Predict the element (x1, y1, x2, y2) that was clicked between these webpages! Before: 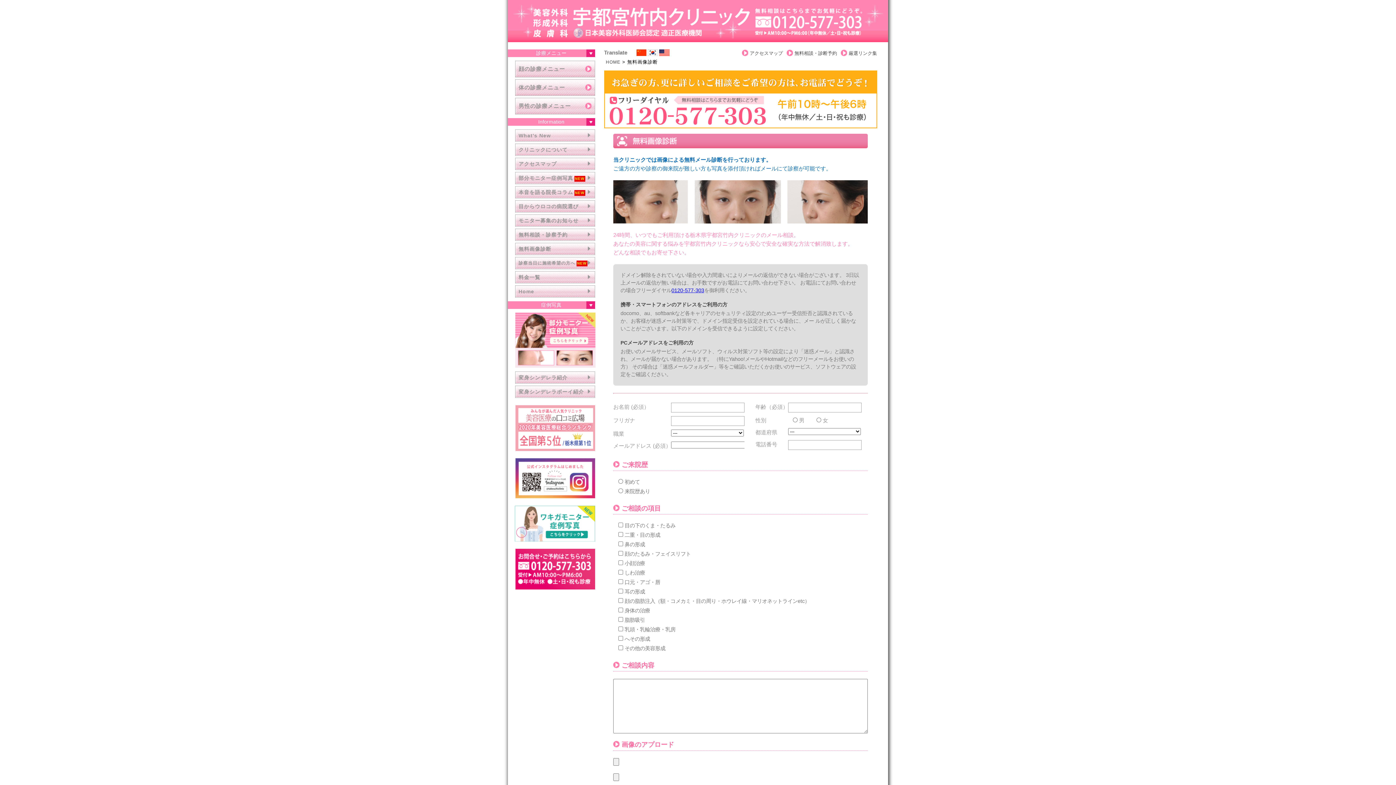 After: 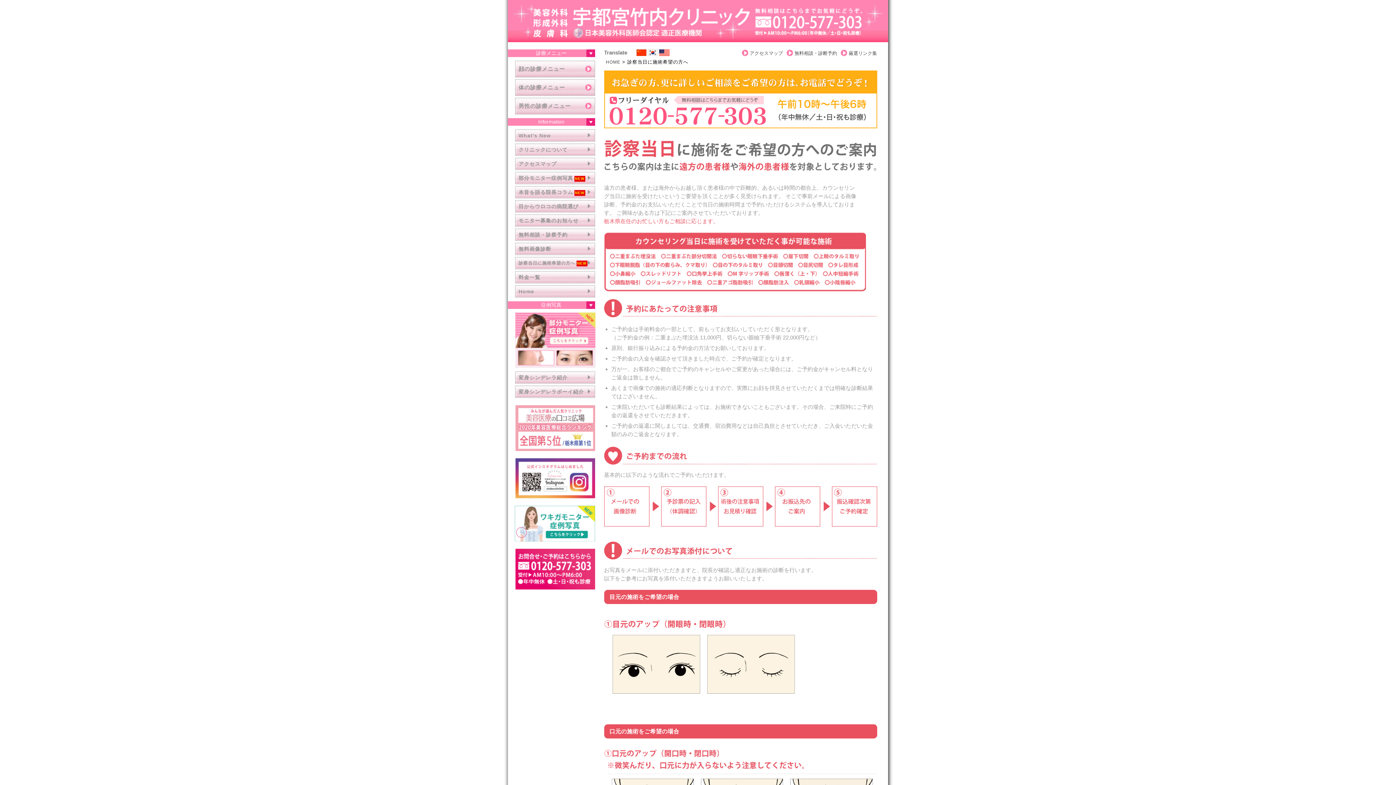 Action: label: 診察当日に施術希望の方へ bbox: (515, 257, 595, 269)